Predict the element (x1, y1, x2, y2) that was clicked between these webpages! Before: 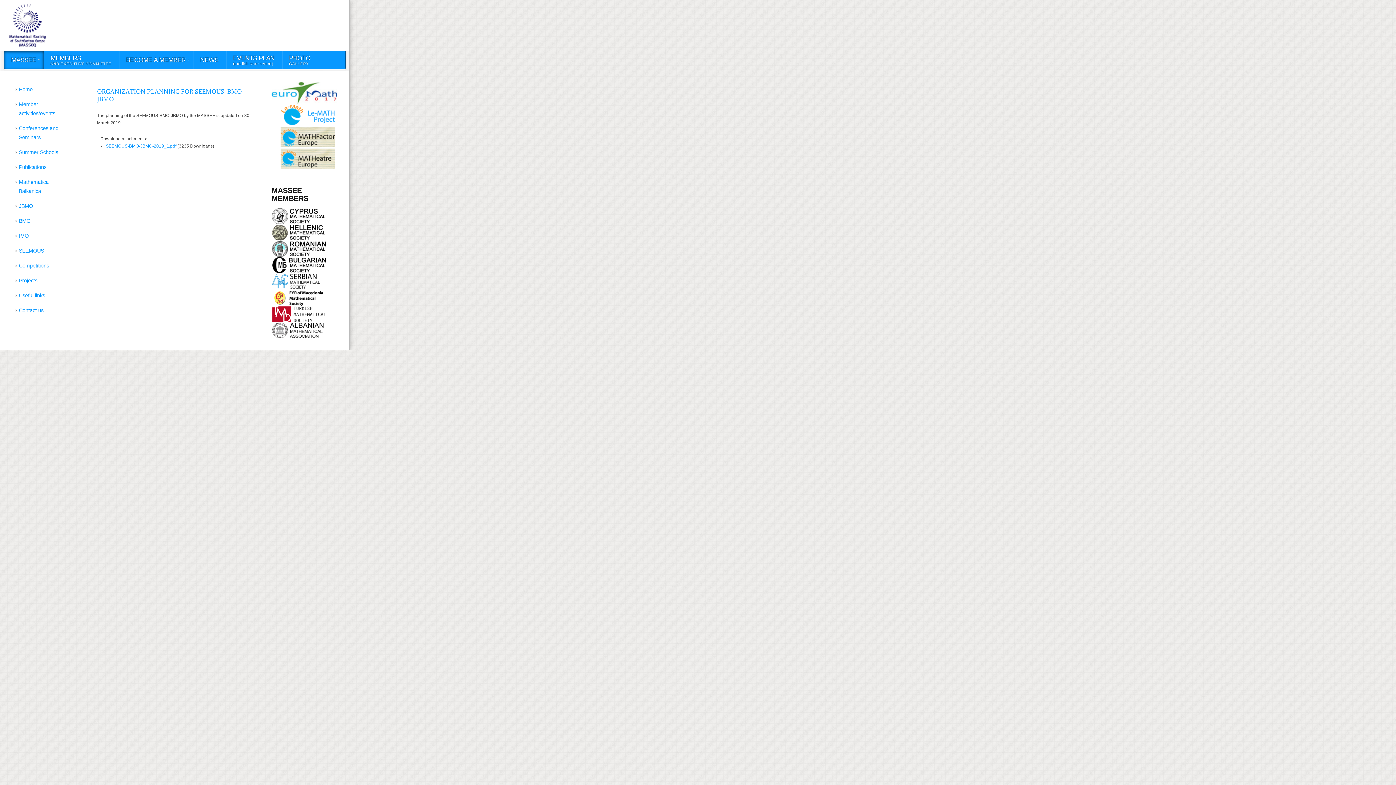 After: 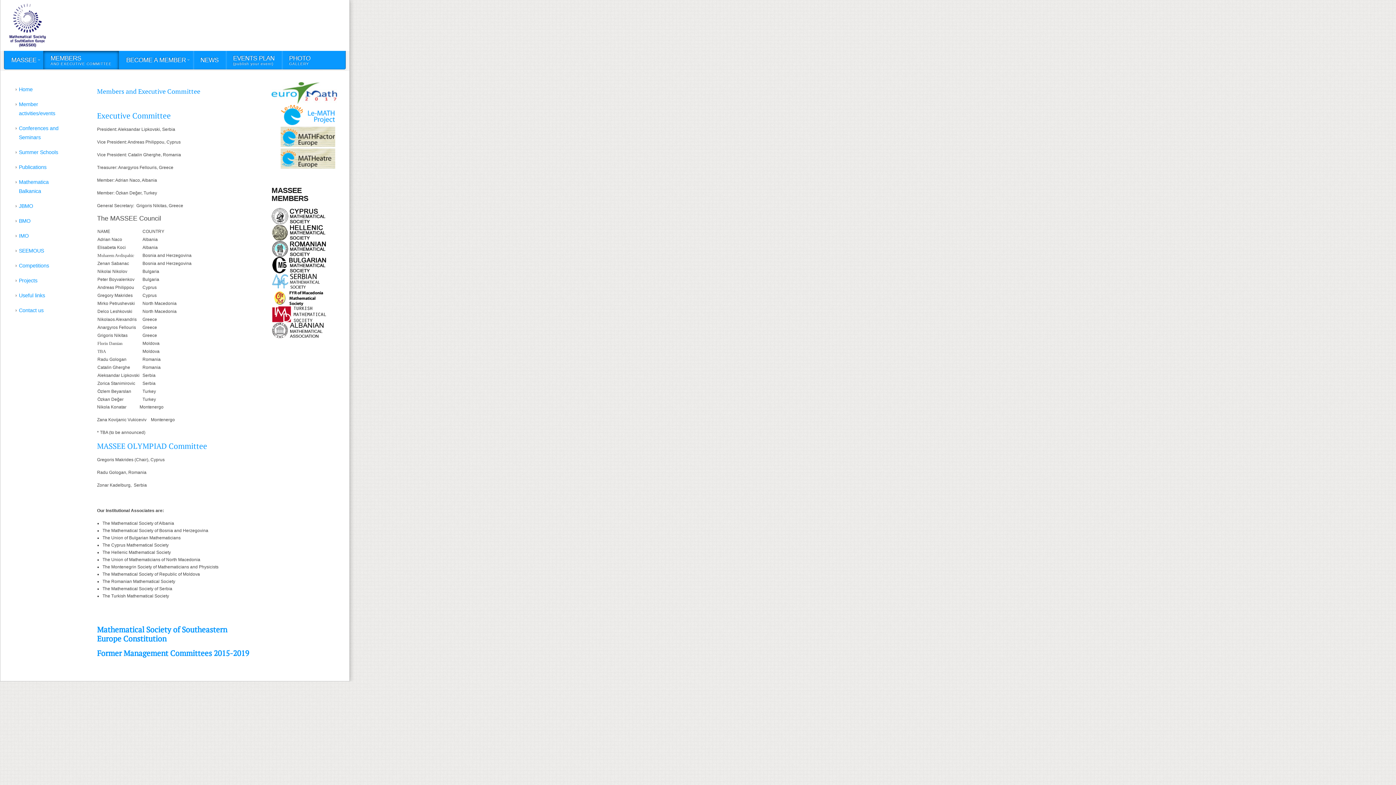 Action: bbox: (43, 50, 118, 69) label: MEMBERS
AND EXECUTIVE COMMITTEE